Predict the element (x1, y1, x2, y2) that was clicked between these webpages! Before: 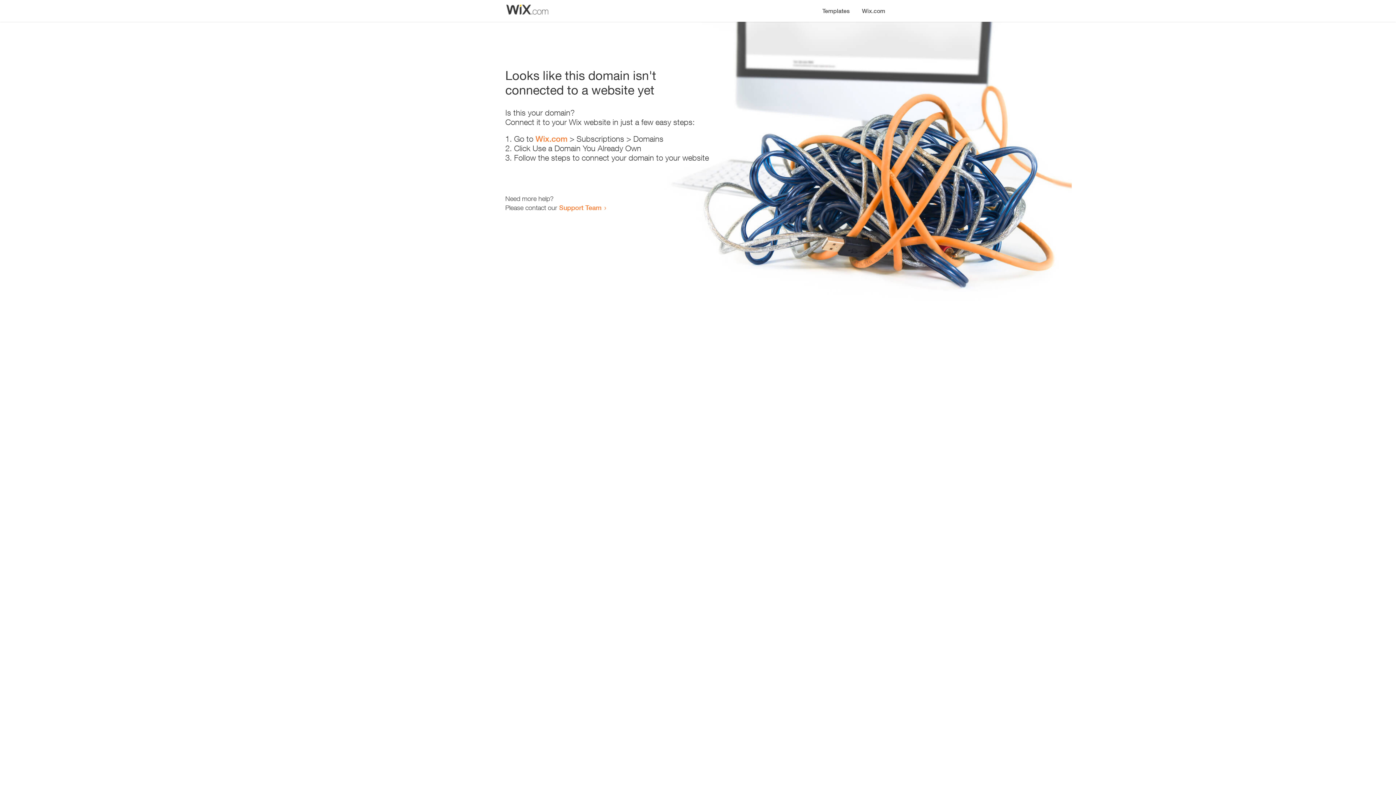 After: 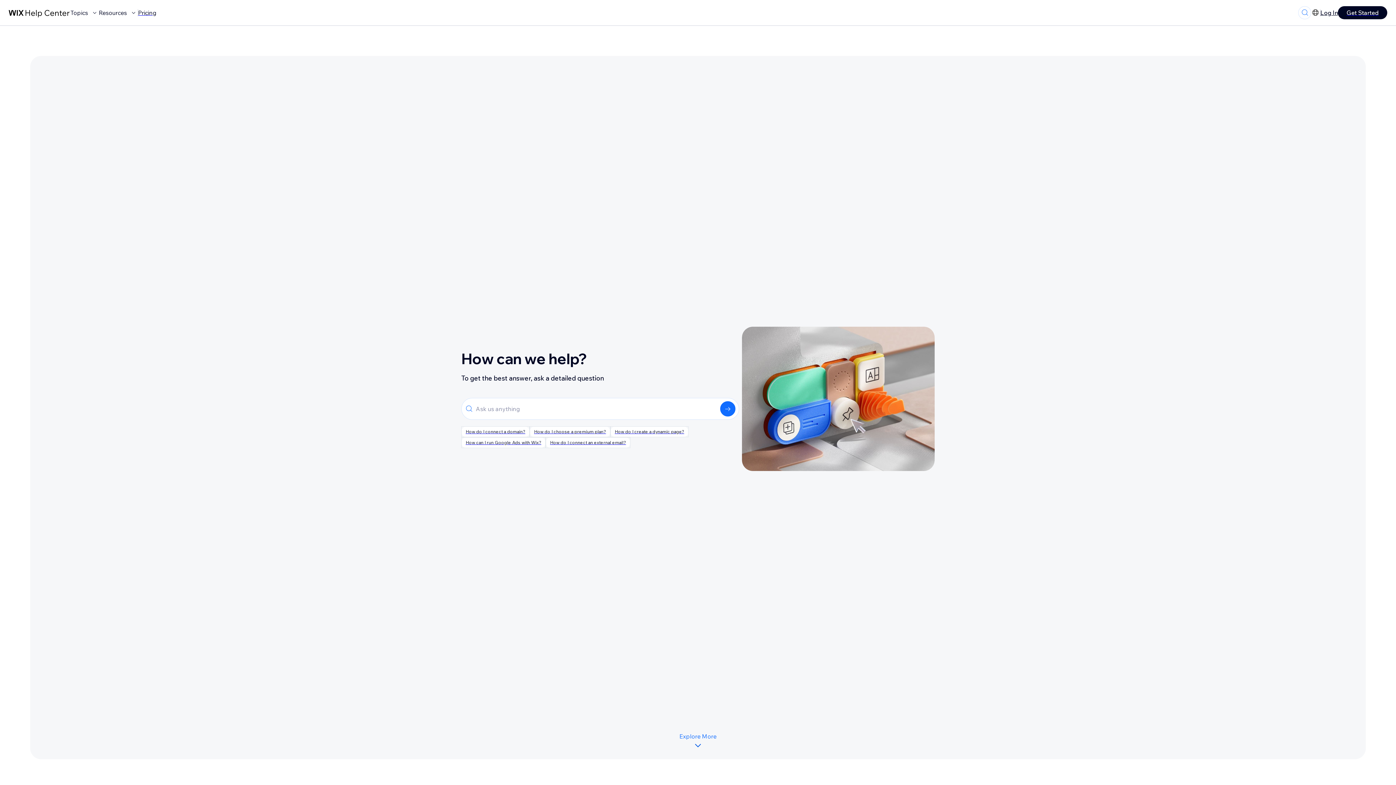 Action: label: Support Team bbox: (559, 203, 601, 211)